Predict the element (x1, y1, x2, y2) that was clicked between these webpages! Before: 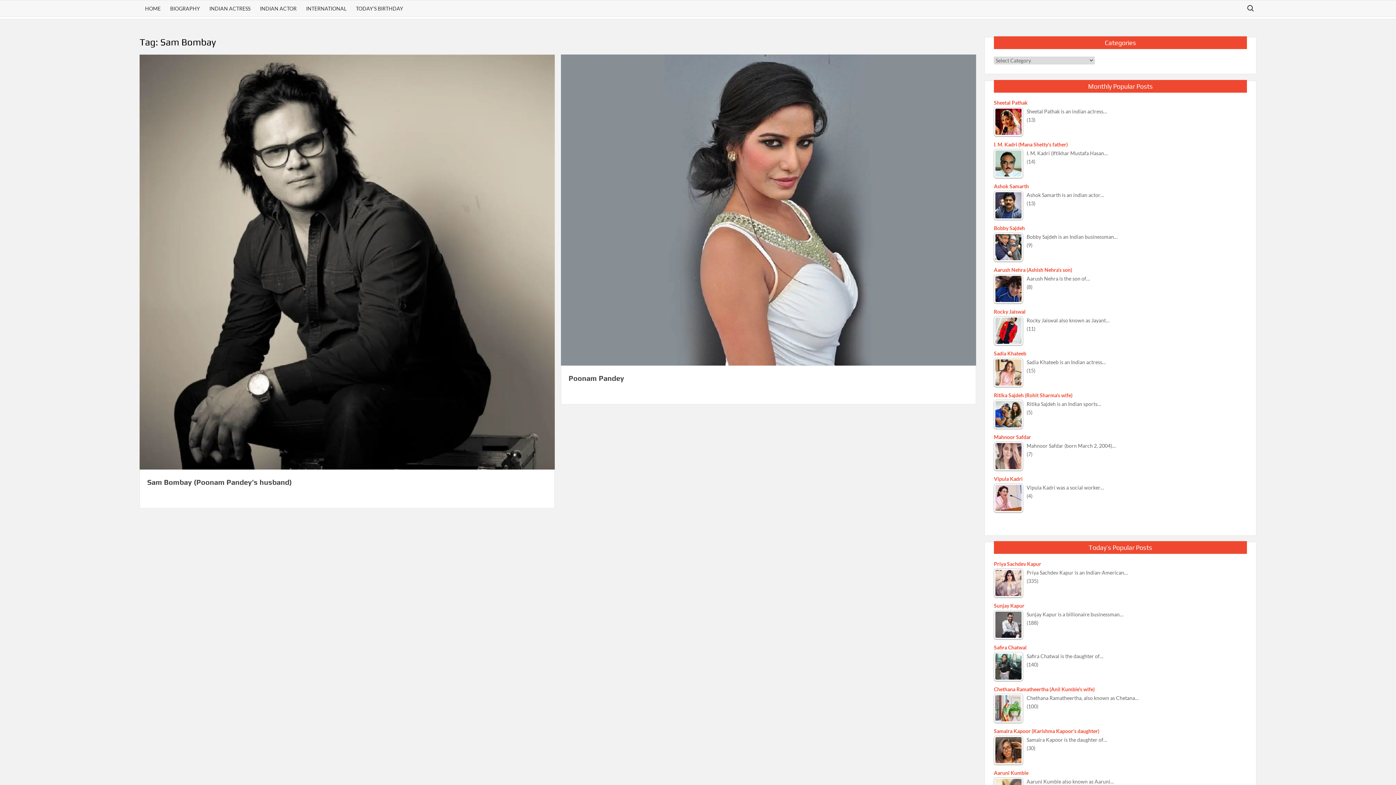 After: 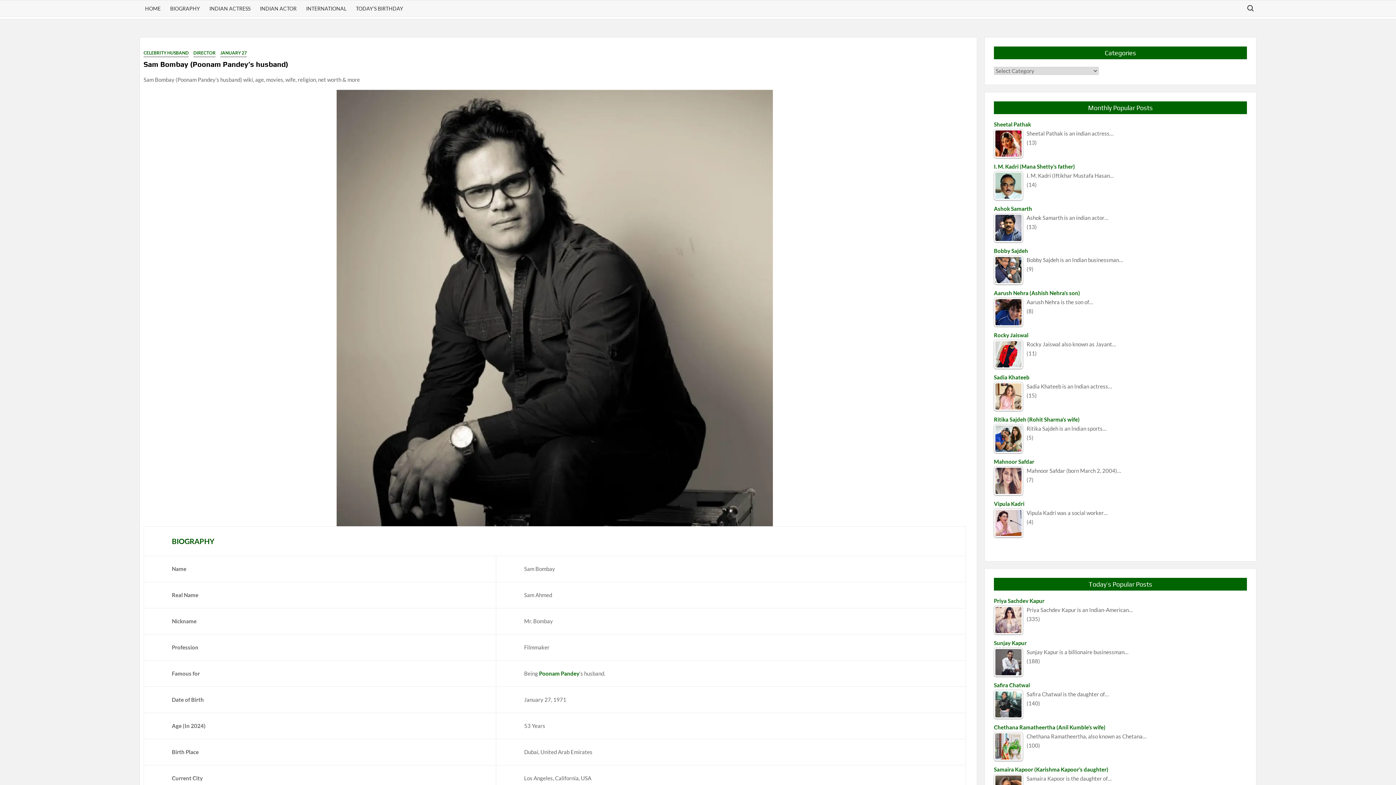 Action: bbox: (139, 258, 554, 264)